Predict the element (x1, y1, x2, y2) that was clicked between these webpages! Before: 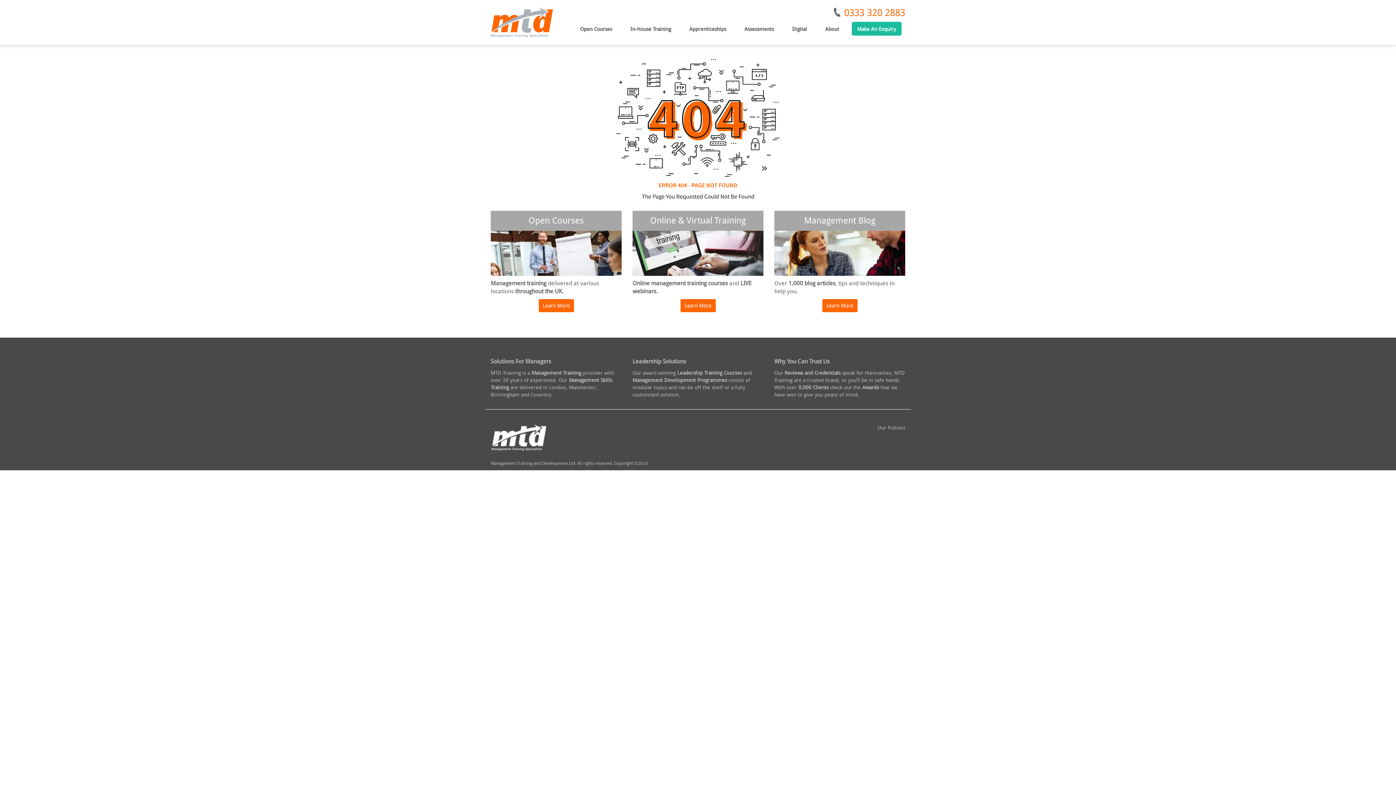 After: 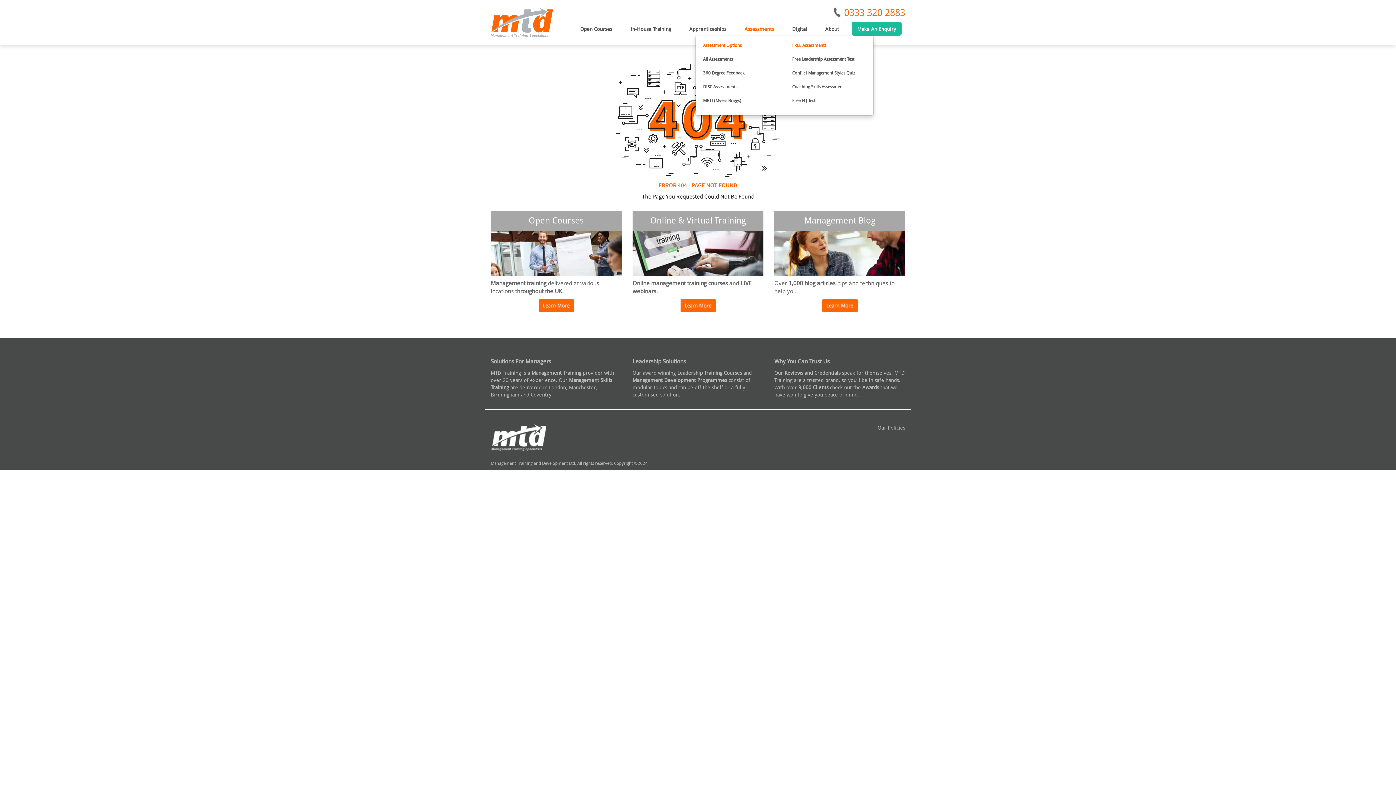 Action: bbox: (739, 21, 779, 35) label: Assessments